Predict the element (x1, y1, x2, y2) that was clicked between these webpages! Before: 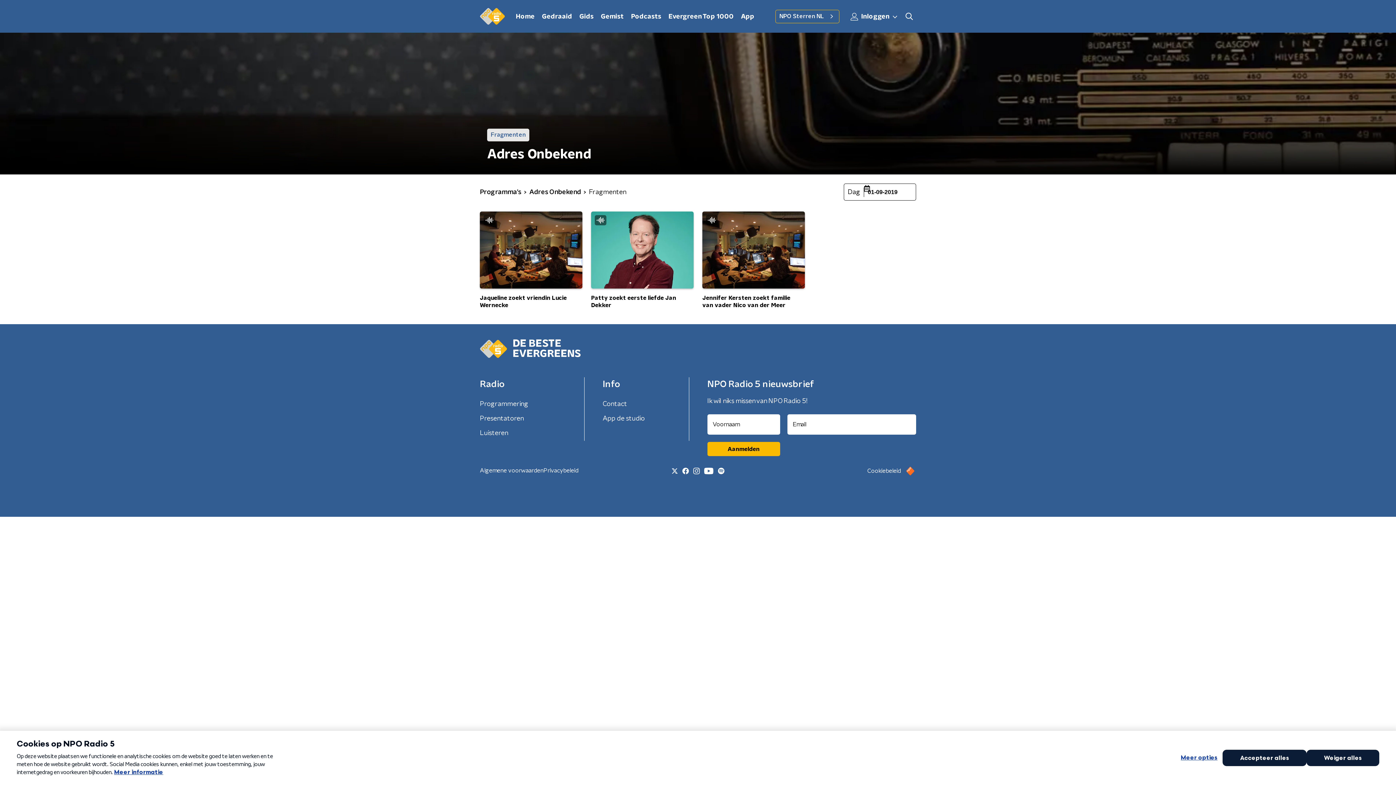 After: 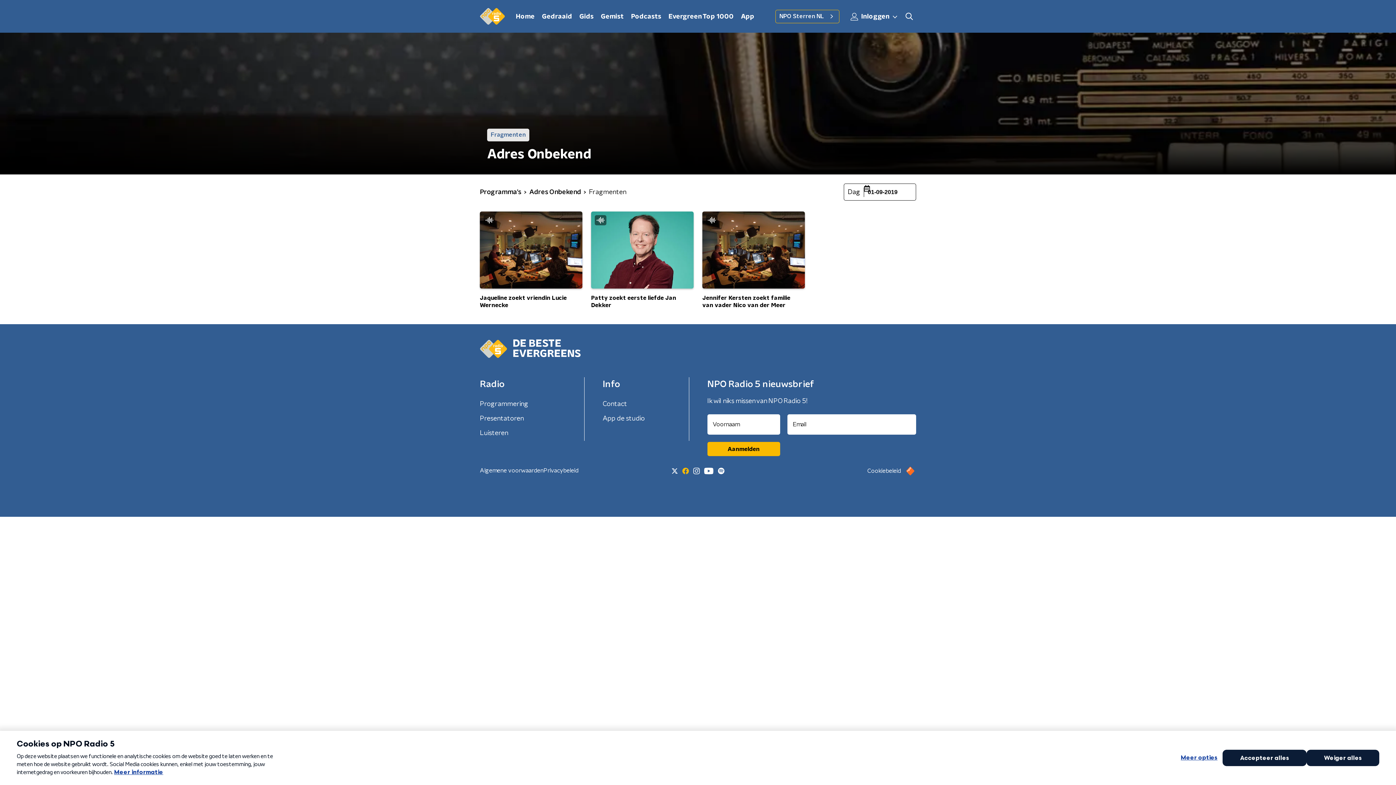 Action: bbox: (680, 465, 691, 476)